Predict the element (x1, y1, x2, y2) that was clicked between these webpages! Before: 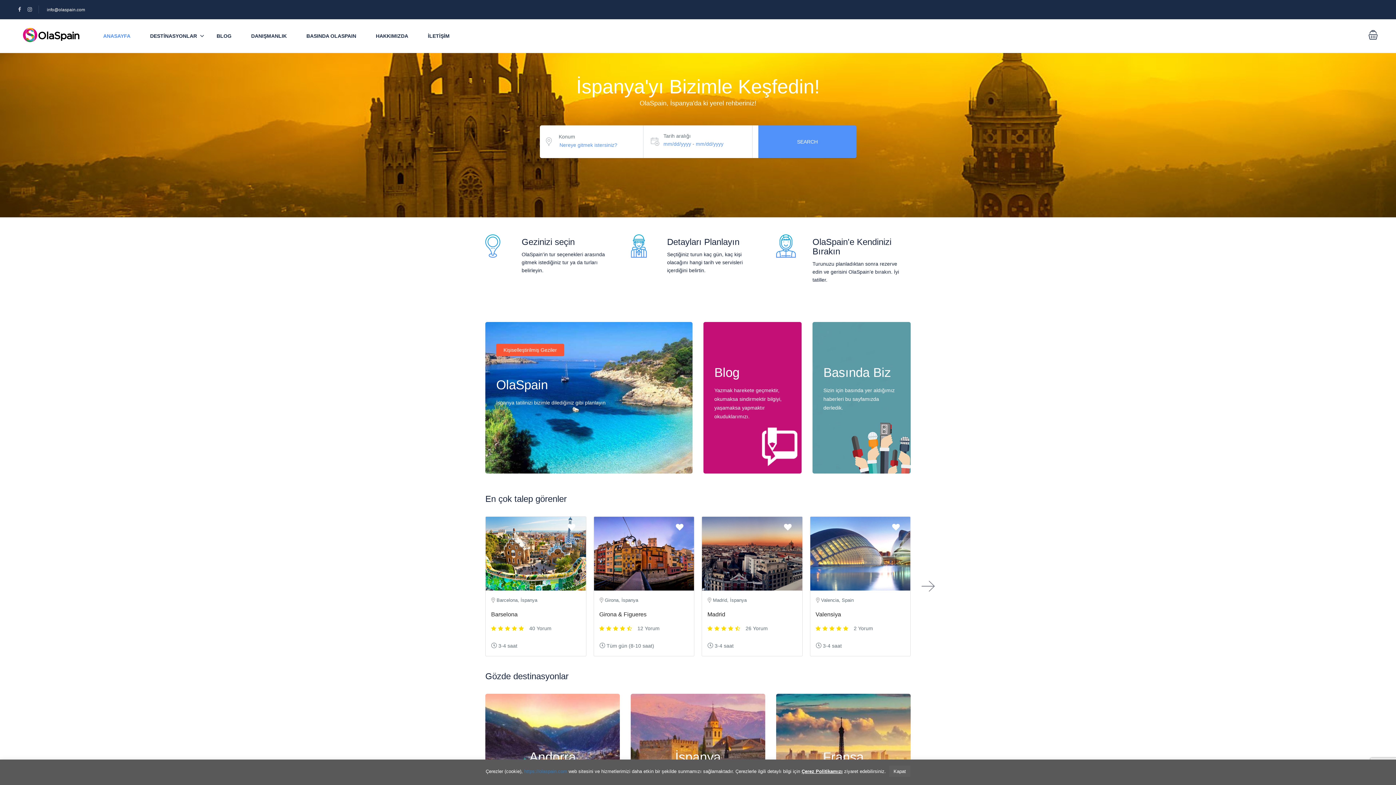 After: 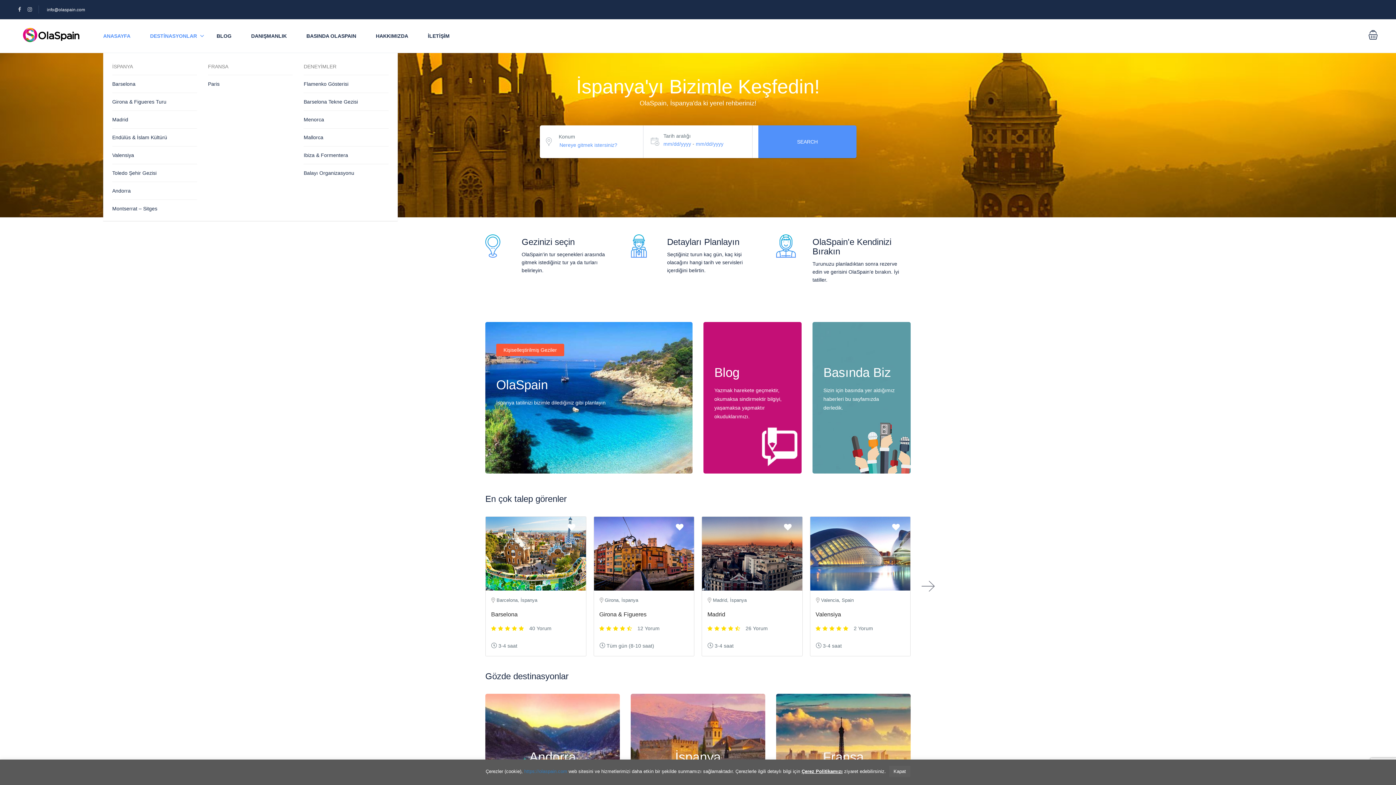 Action: bbox: (141, 19, 206, 52) label: DESTİNASYONLAR